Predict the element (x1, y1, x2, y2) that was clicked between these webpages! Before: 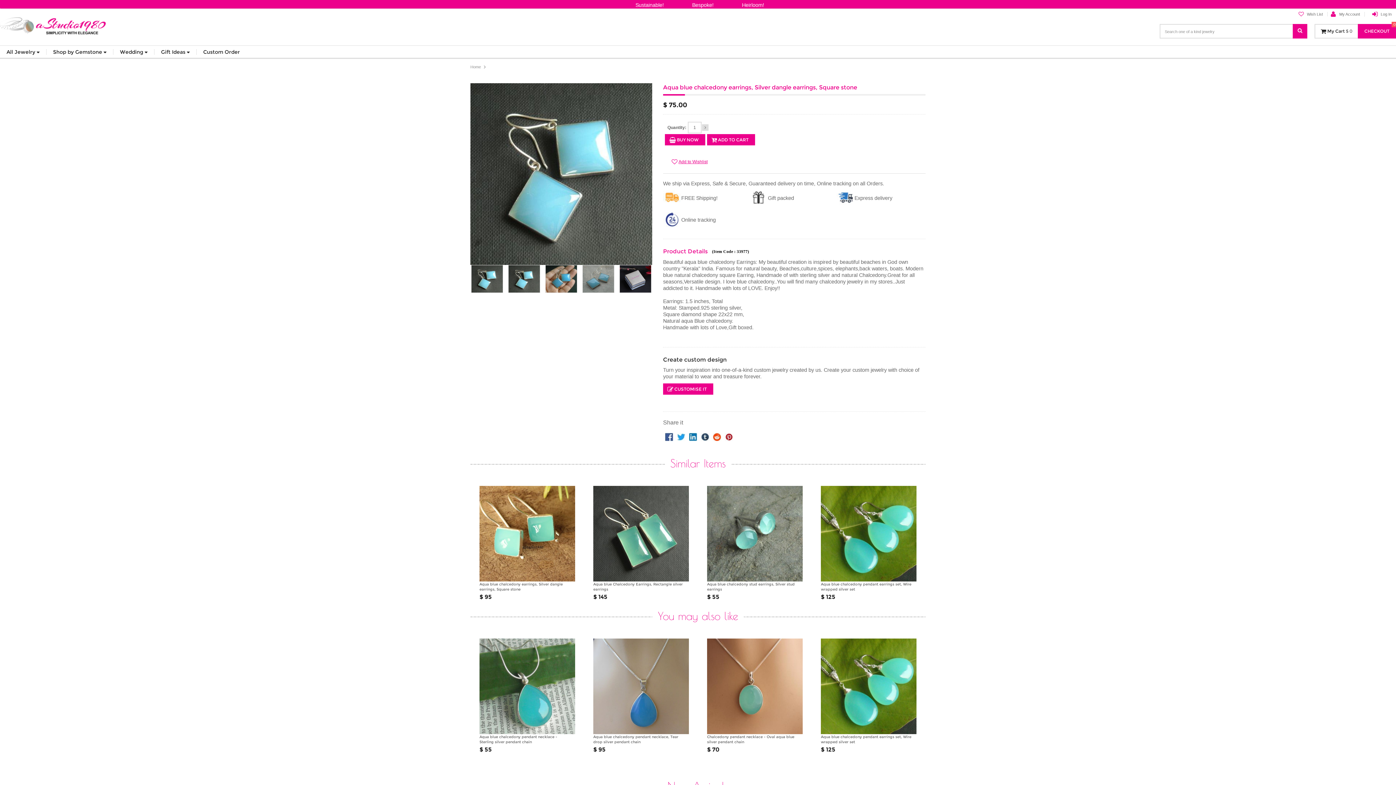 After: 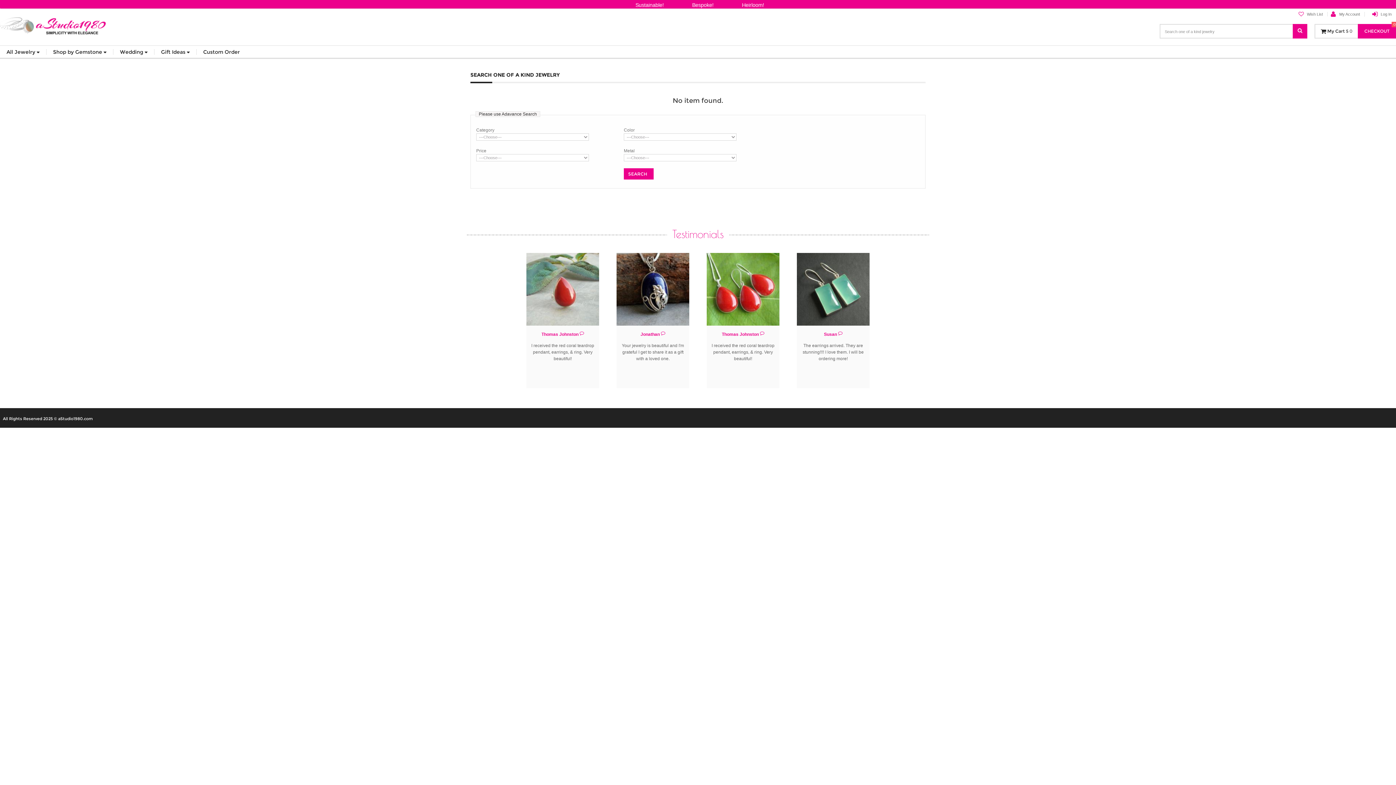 Action: bbox: (1301, 25, 1306, 30)